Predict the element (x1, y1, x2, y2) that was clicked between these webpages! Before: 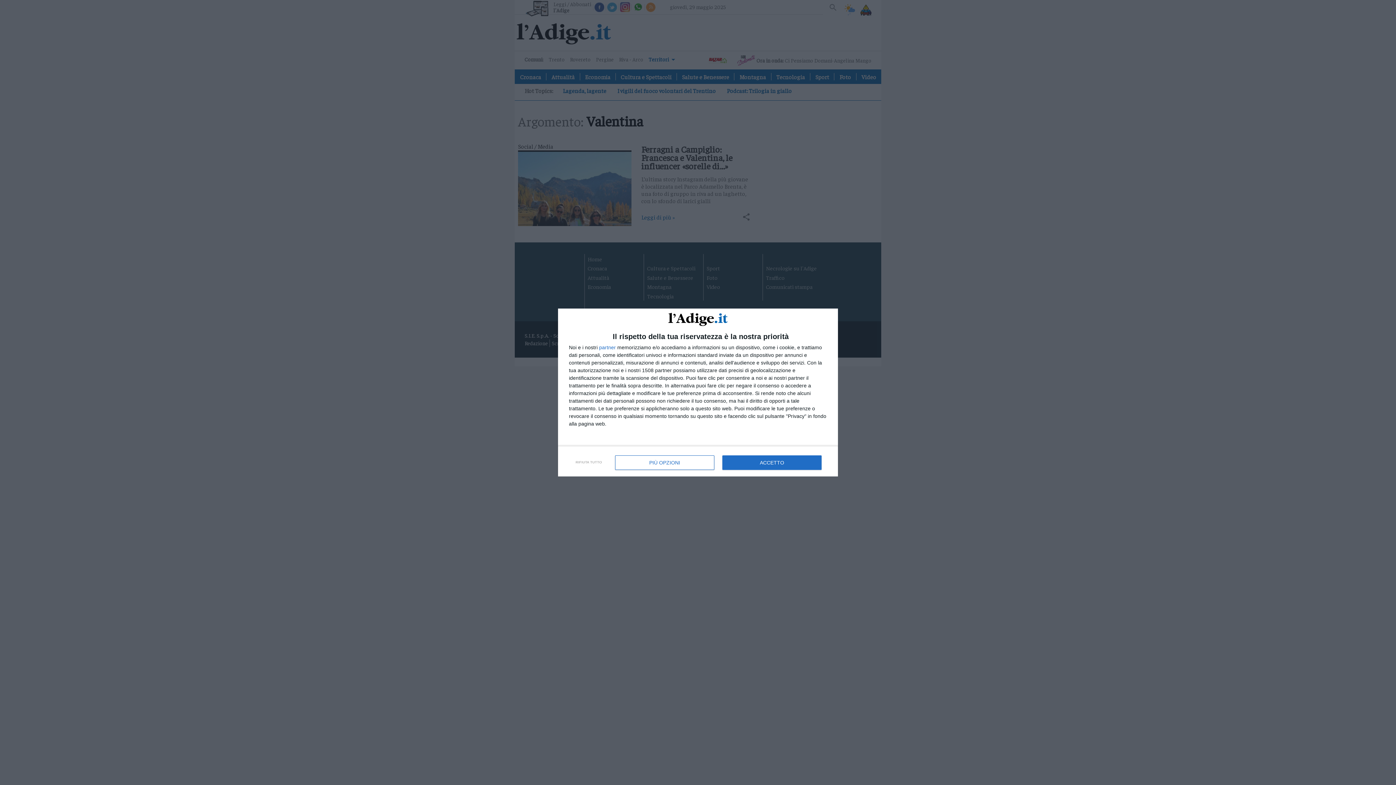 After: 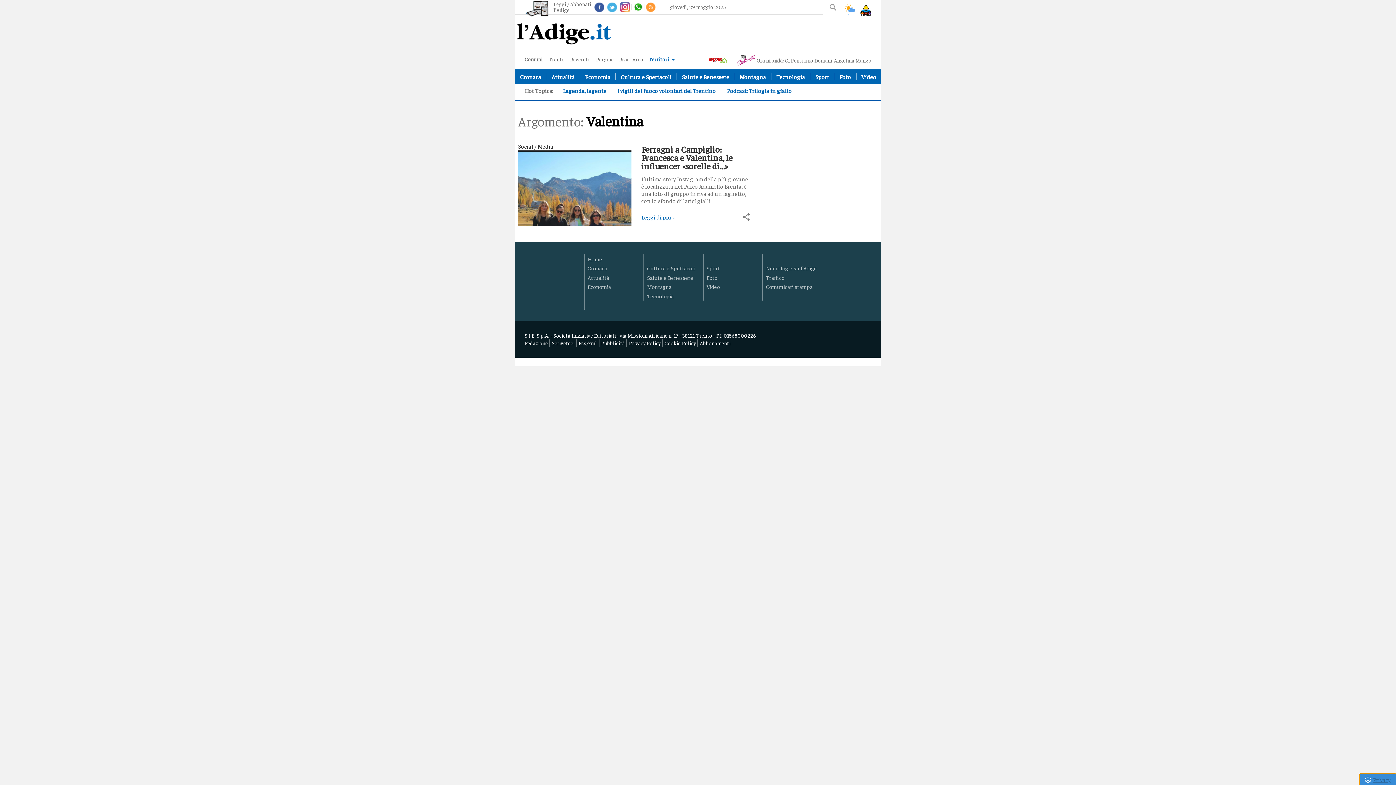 Action: bbox: (570, 454, 607, 470) label: RIFIUTA TUTTO